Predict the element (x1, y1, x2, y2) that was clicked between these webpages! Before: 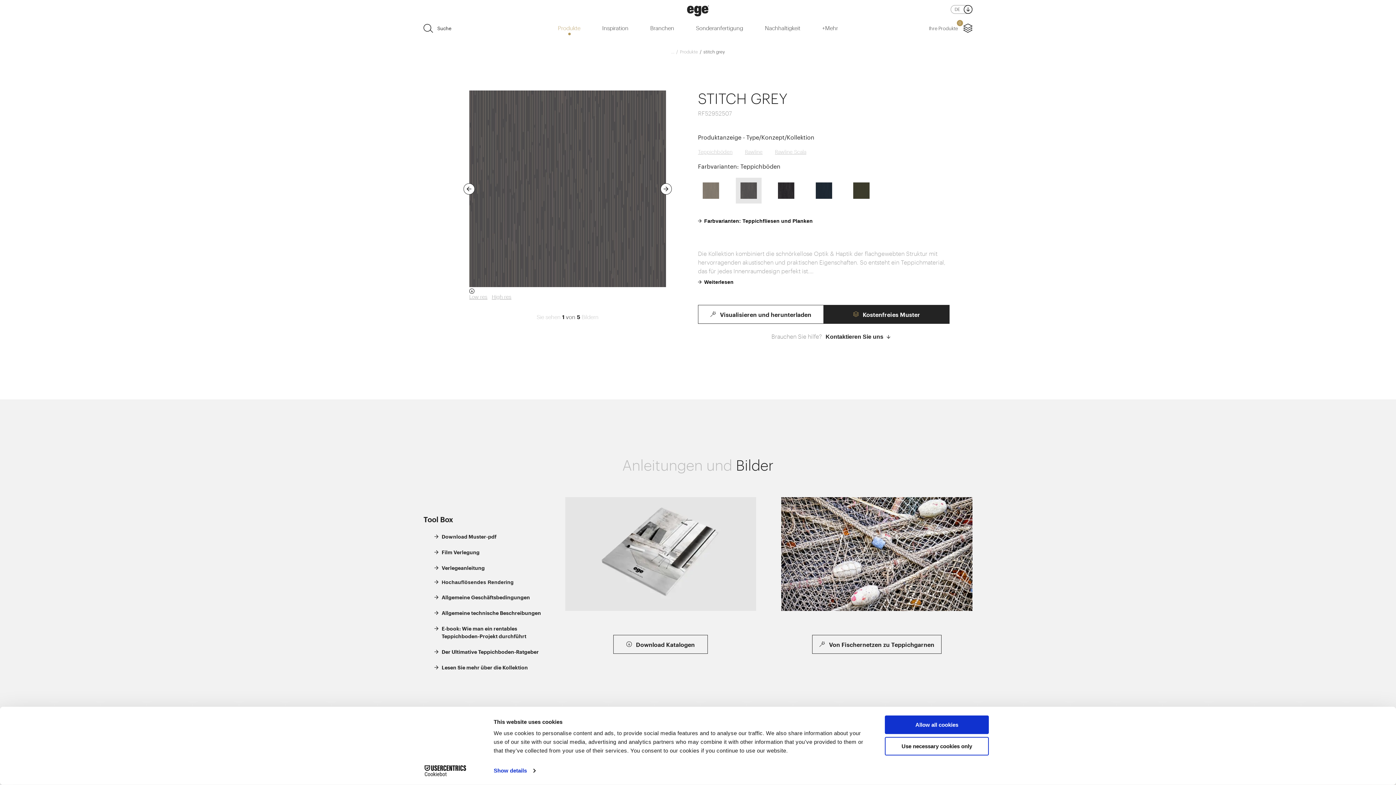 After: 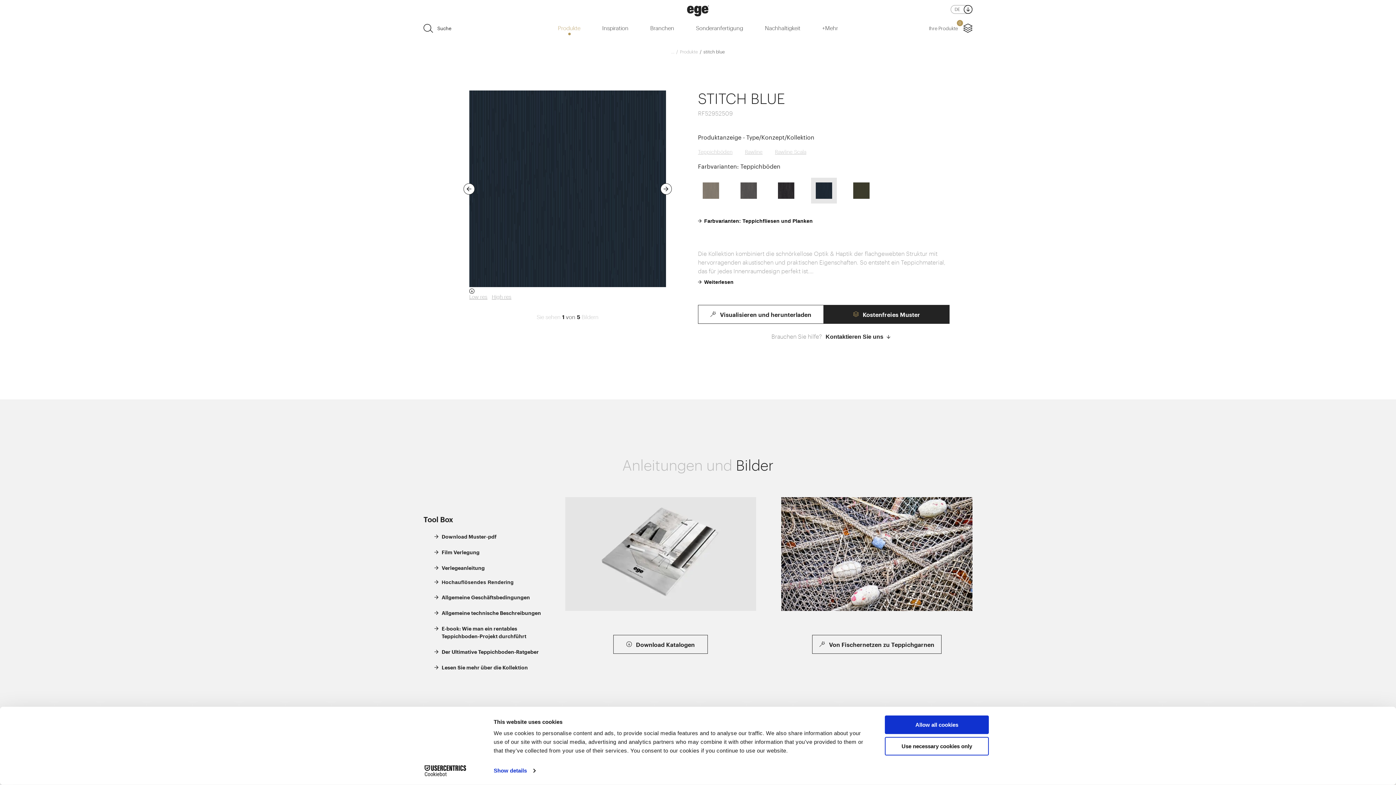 Action: bbox: (811, 177, 836, 203)